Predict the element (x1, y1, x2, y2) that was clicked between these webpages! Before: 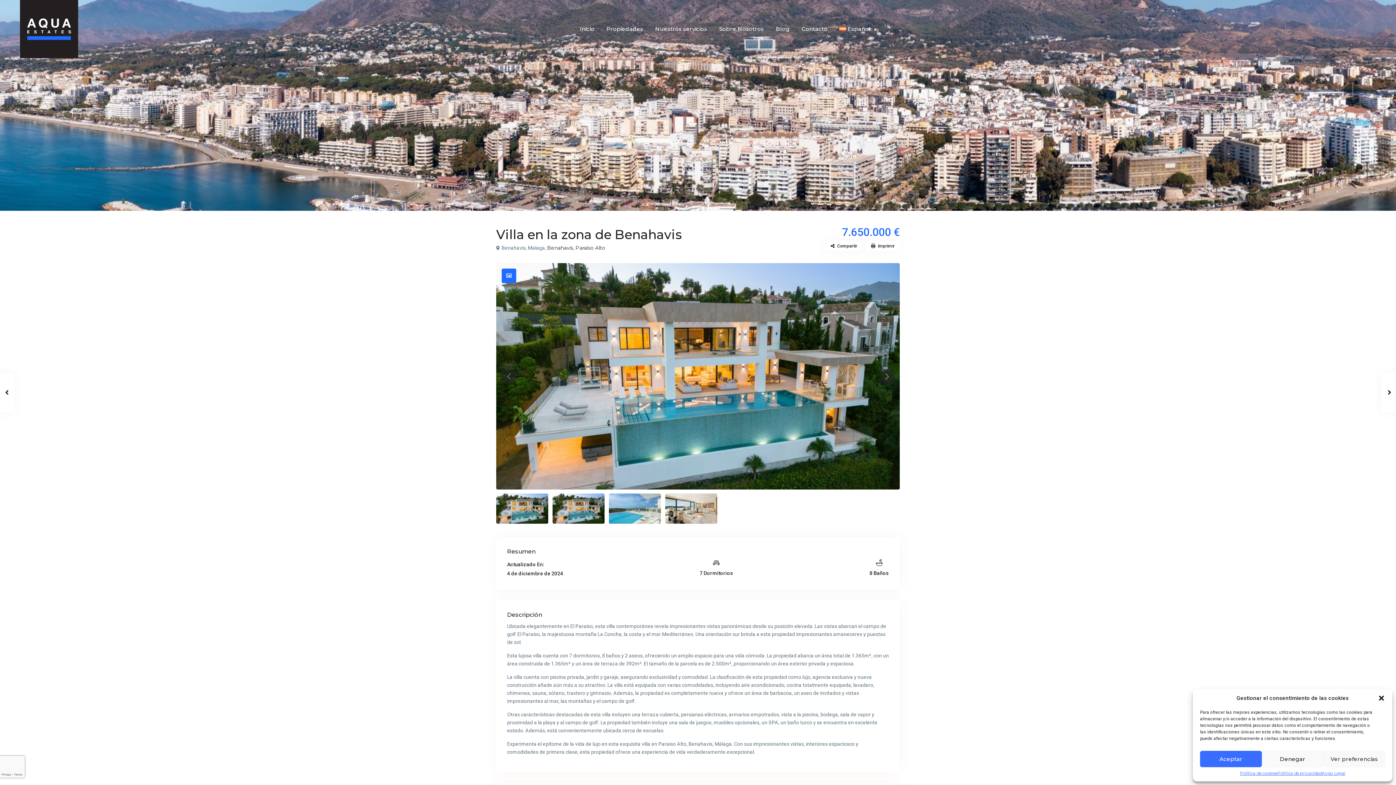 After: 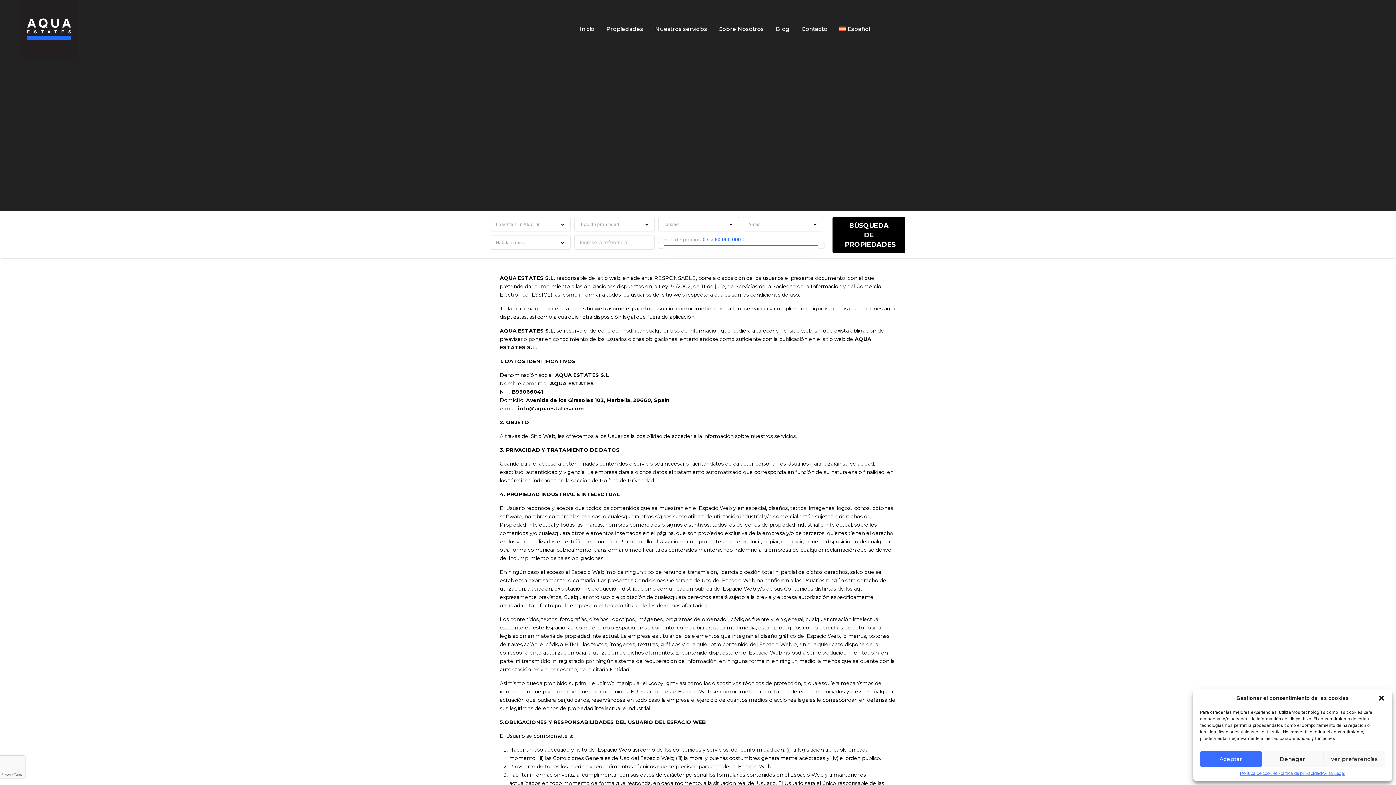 Action: label: Aviso Legal bbox: (1322, 771, 1345, 776)